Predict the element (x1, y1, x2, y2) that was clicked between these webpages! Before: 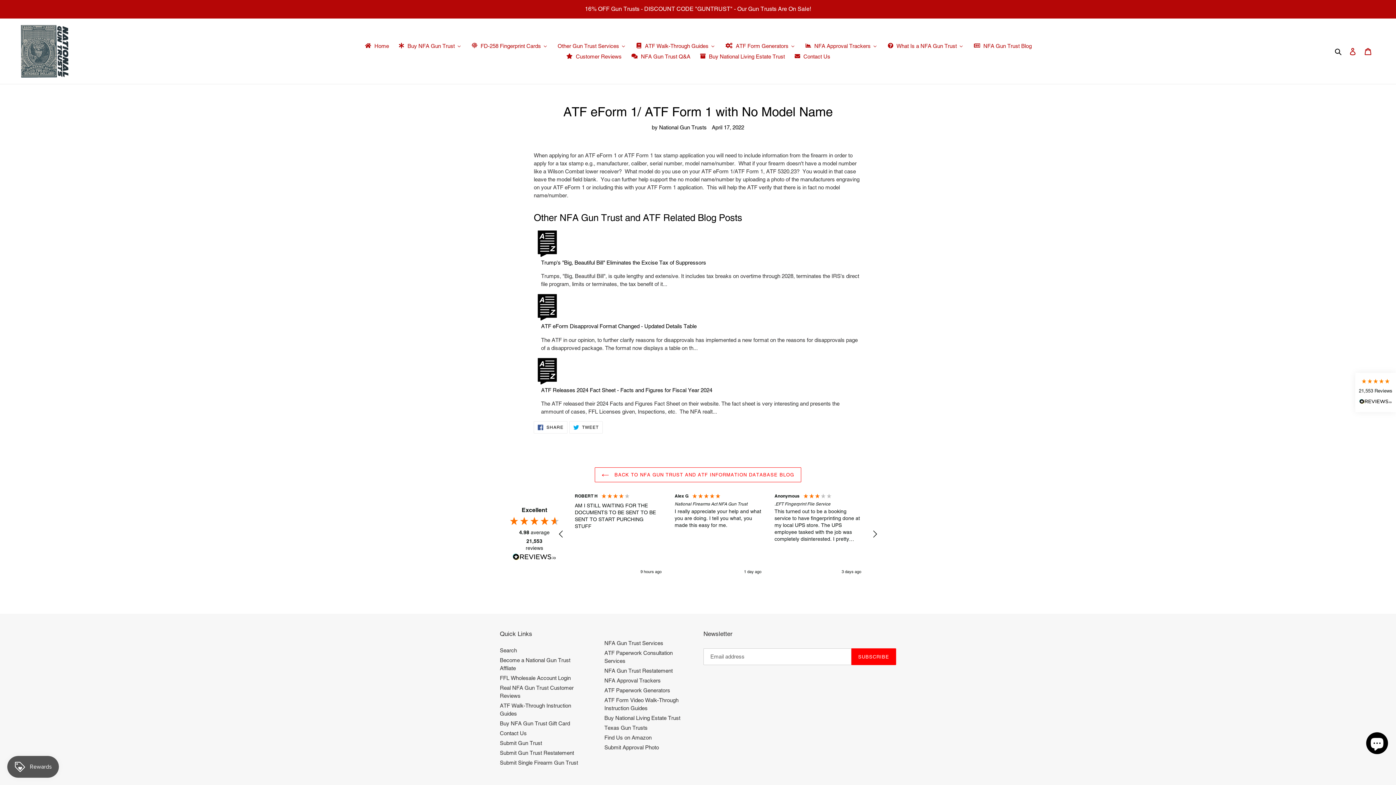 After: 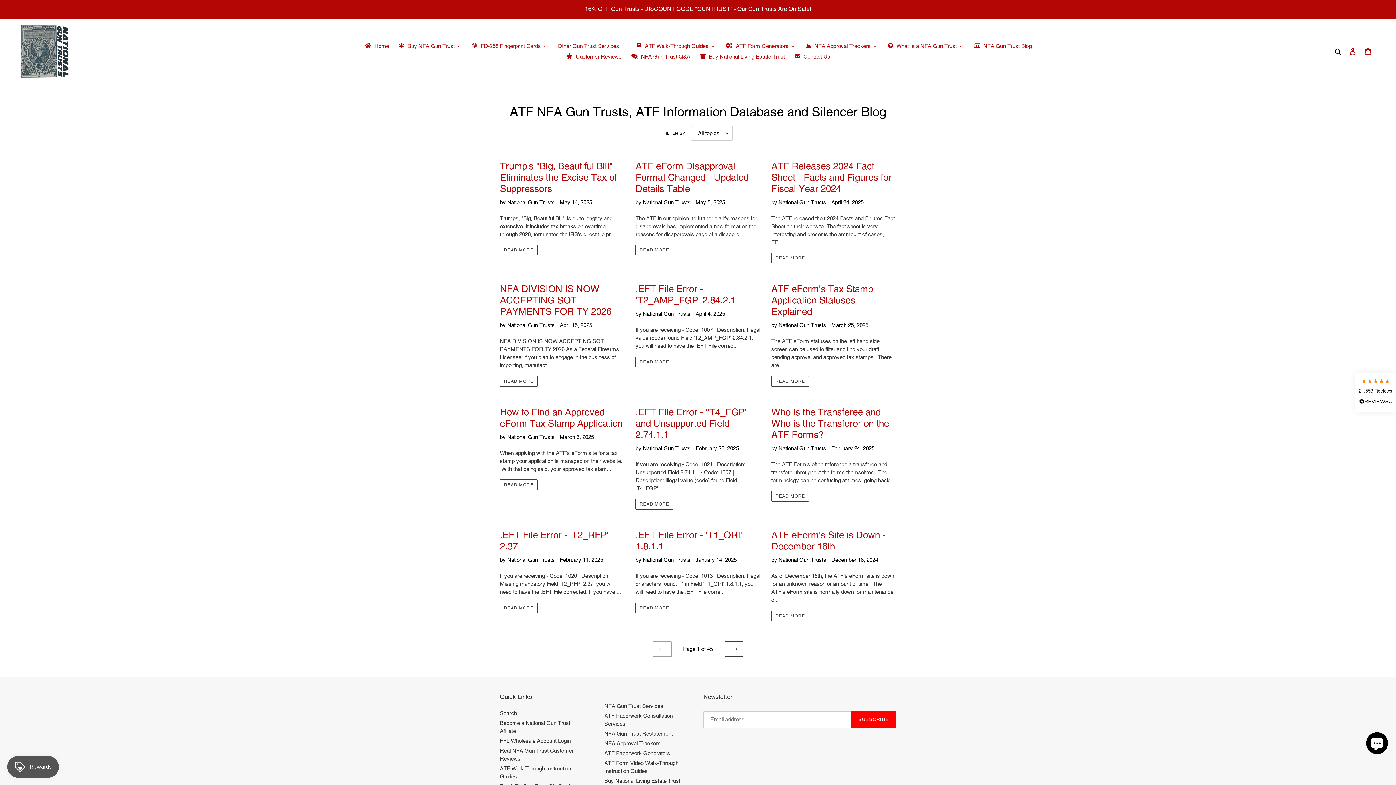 Action: bbox: (595, 467, 801, 482) label:  BACK TO NFA GUN TRUST AND ATF INFORMATION DATABASE BLOG